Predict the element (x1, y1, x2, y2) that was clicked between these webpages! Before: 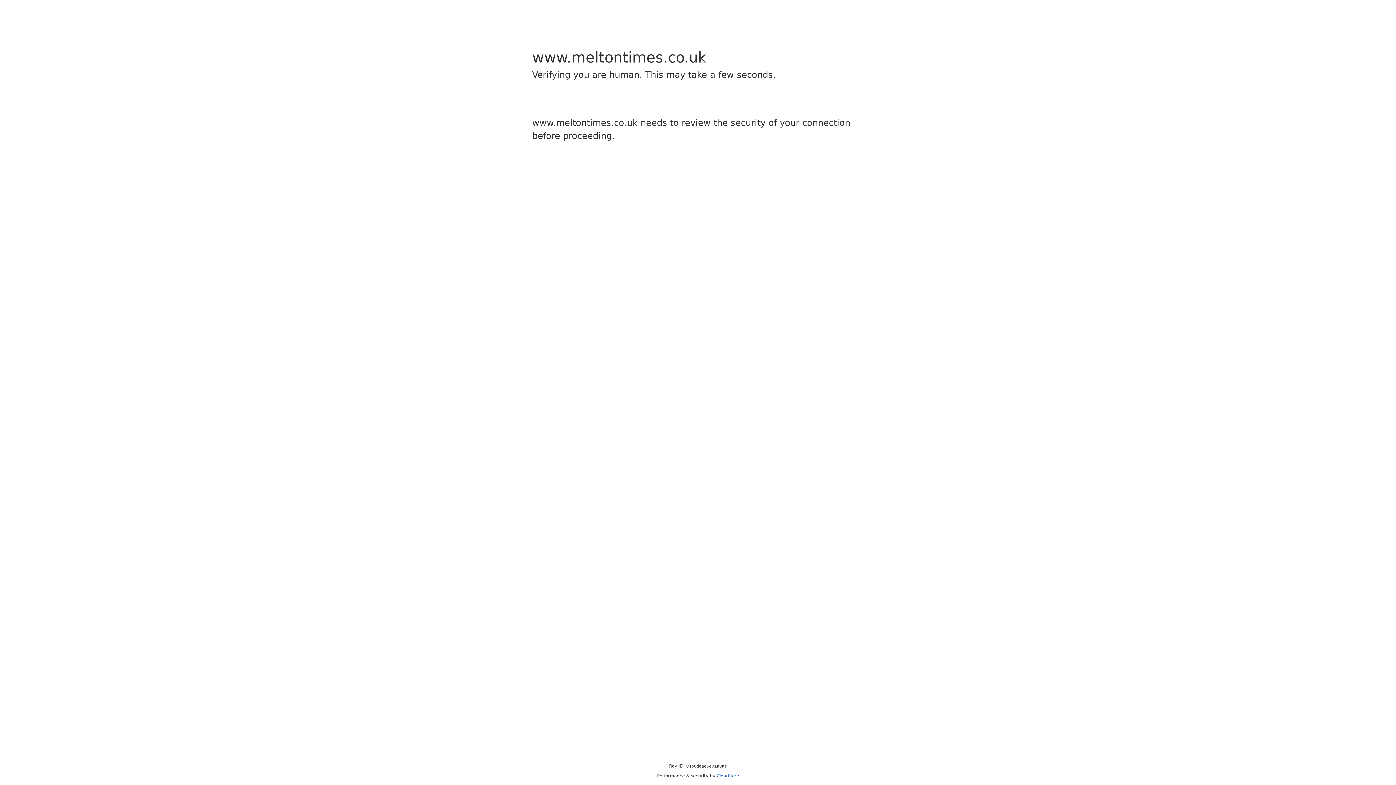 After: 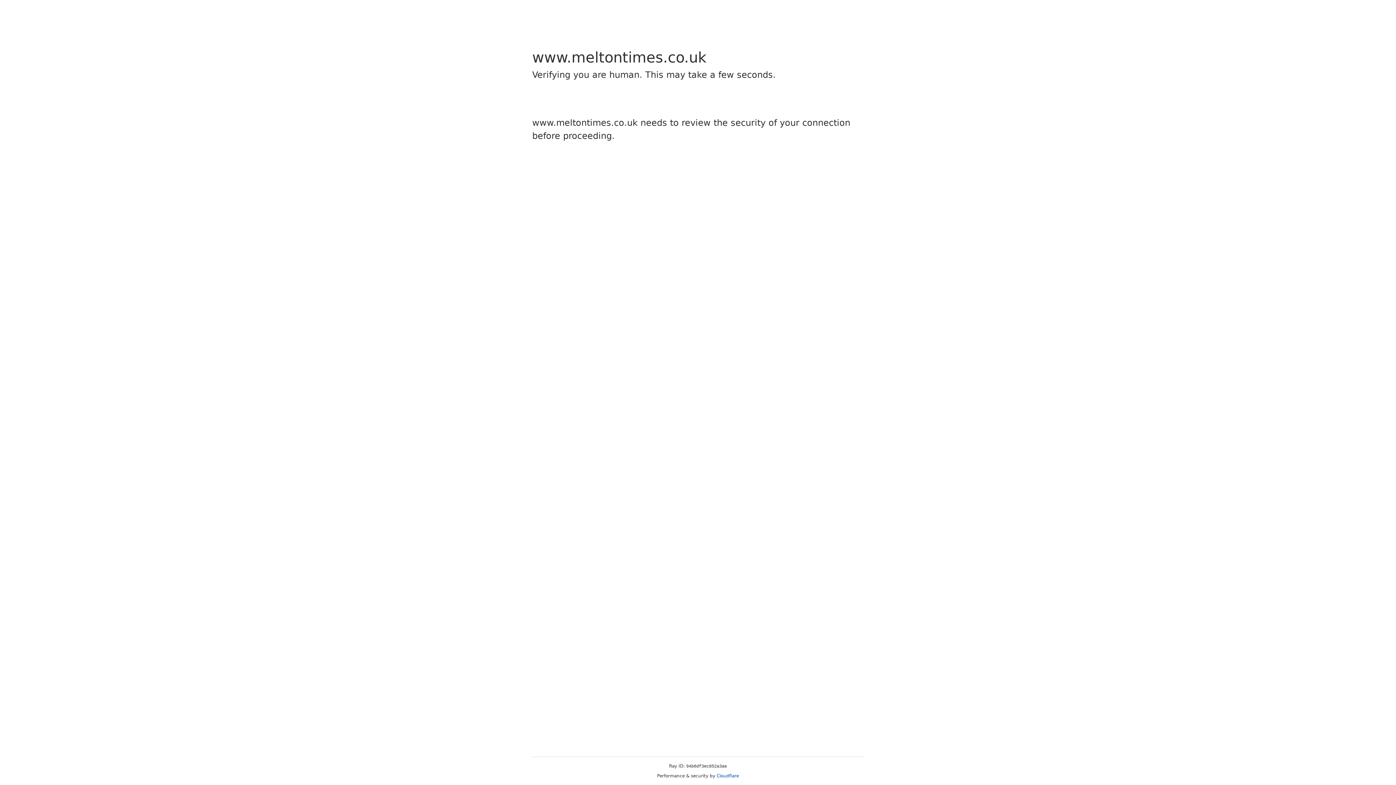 Action: label: Cloudflare bbox: (716, 773, 739, 778)